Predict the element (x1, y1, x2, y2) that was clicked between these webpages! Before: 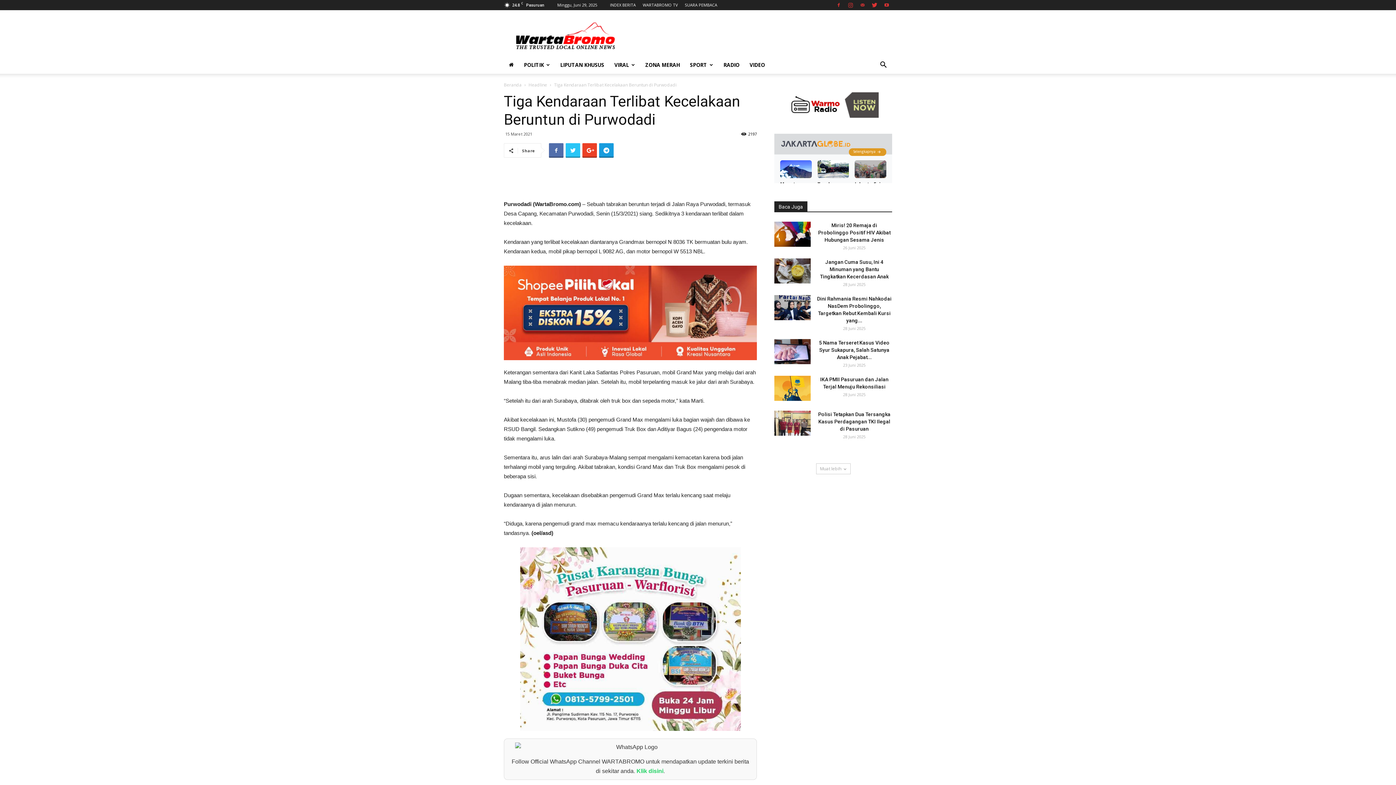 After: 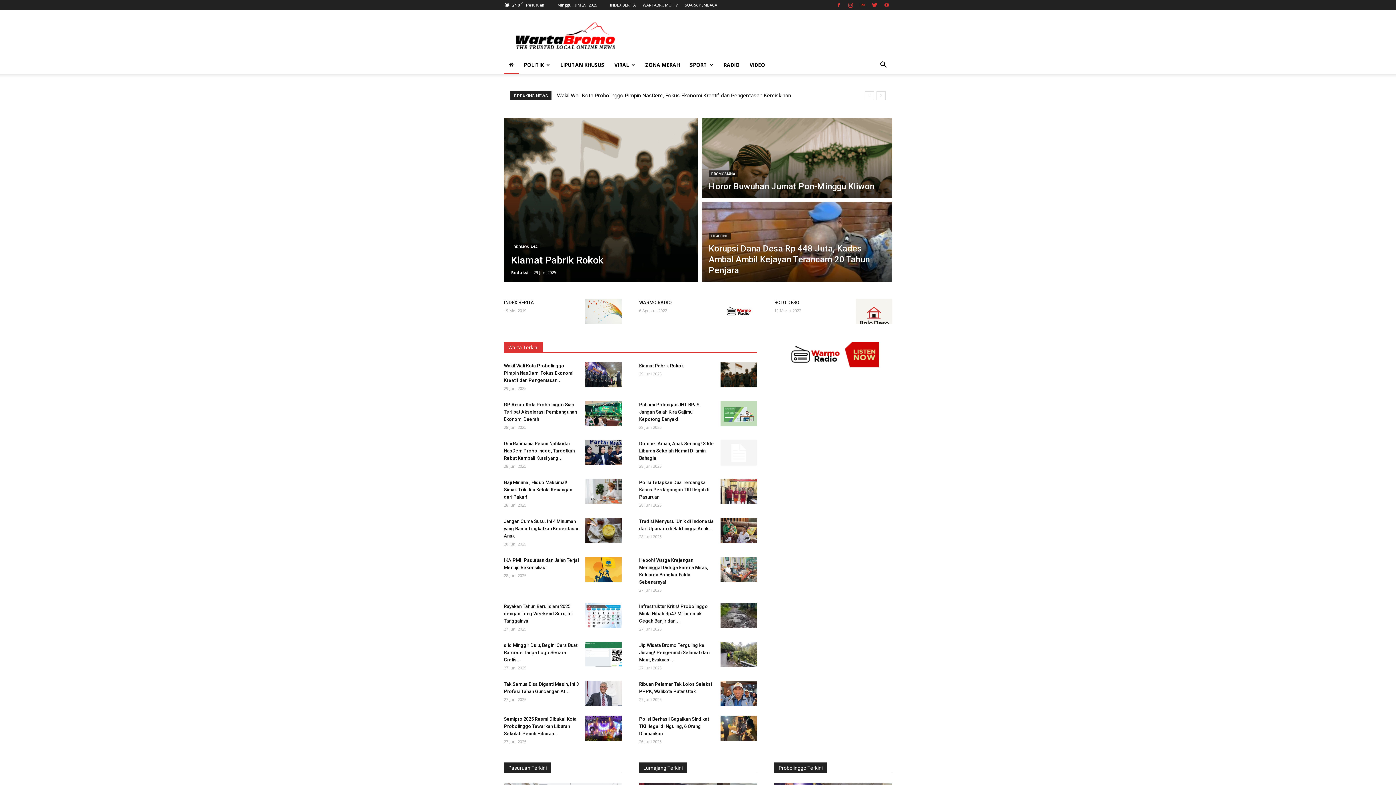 Action: bbox: (504, 56, 518, 73)